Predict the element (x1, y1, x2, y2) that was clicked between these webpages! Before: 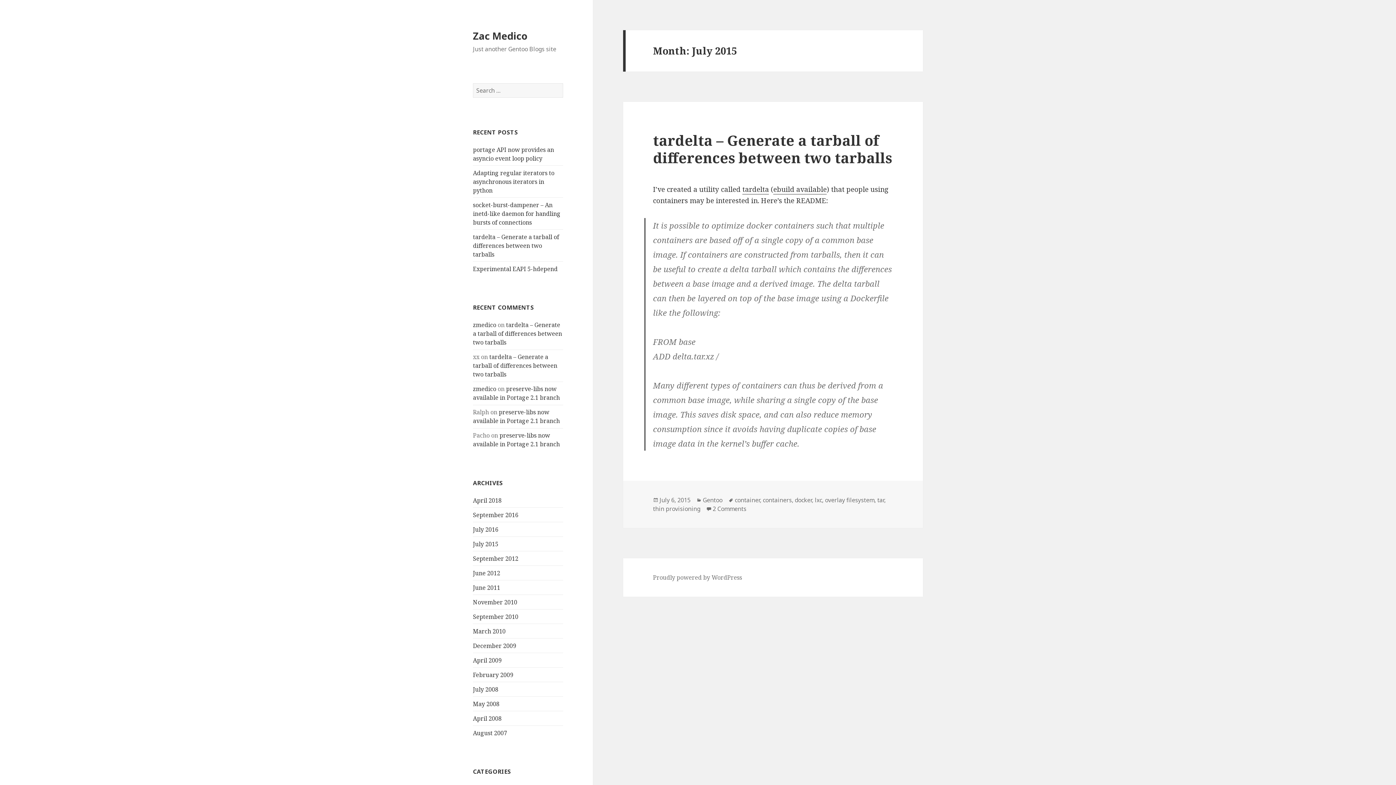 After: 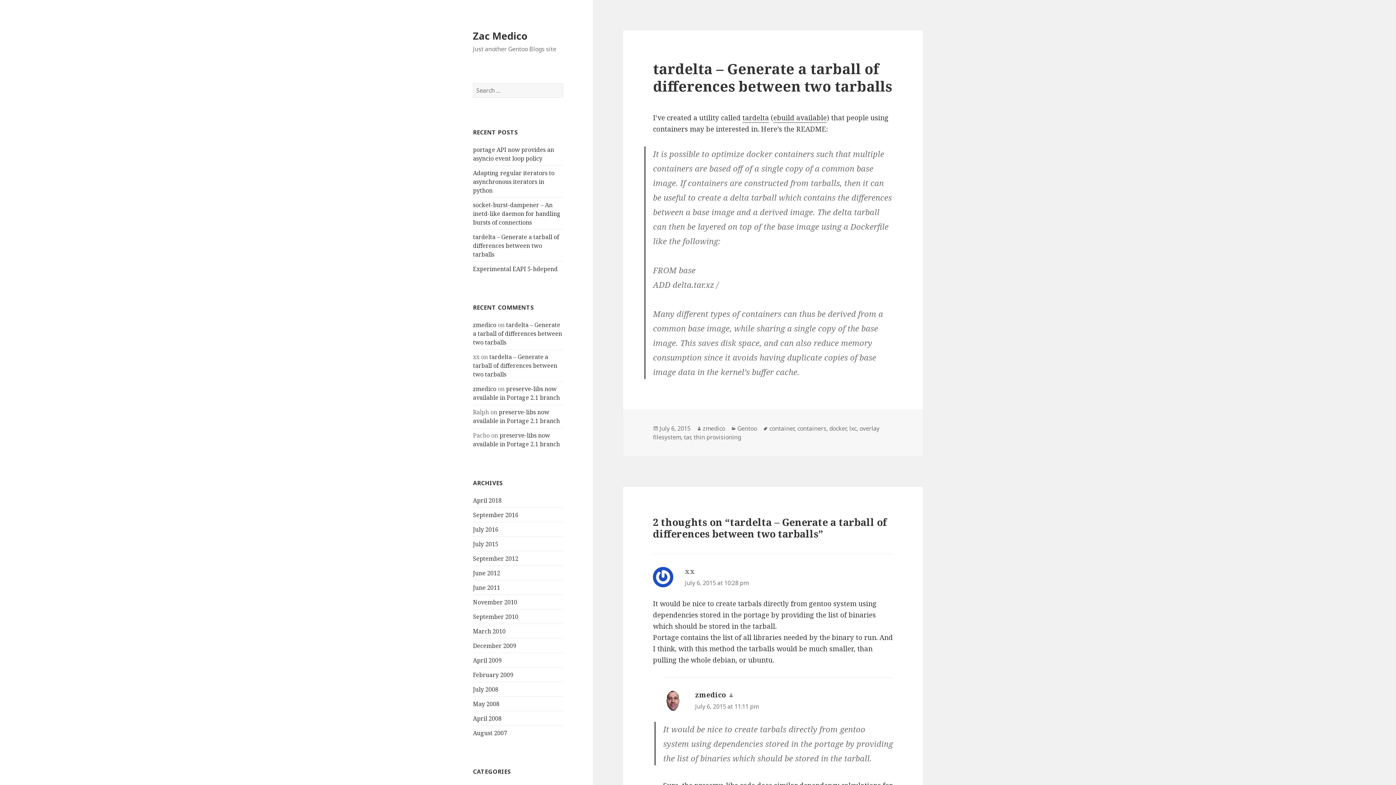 Action: label: July 6, 2015 bbox: (659, 496, 690, 504)